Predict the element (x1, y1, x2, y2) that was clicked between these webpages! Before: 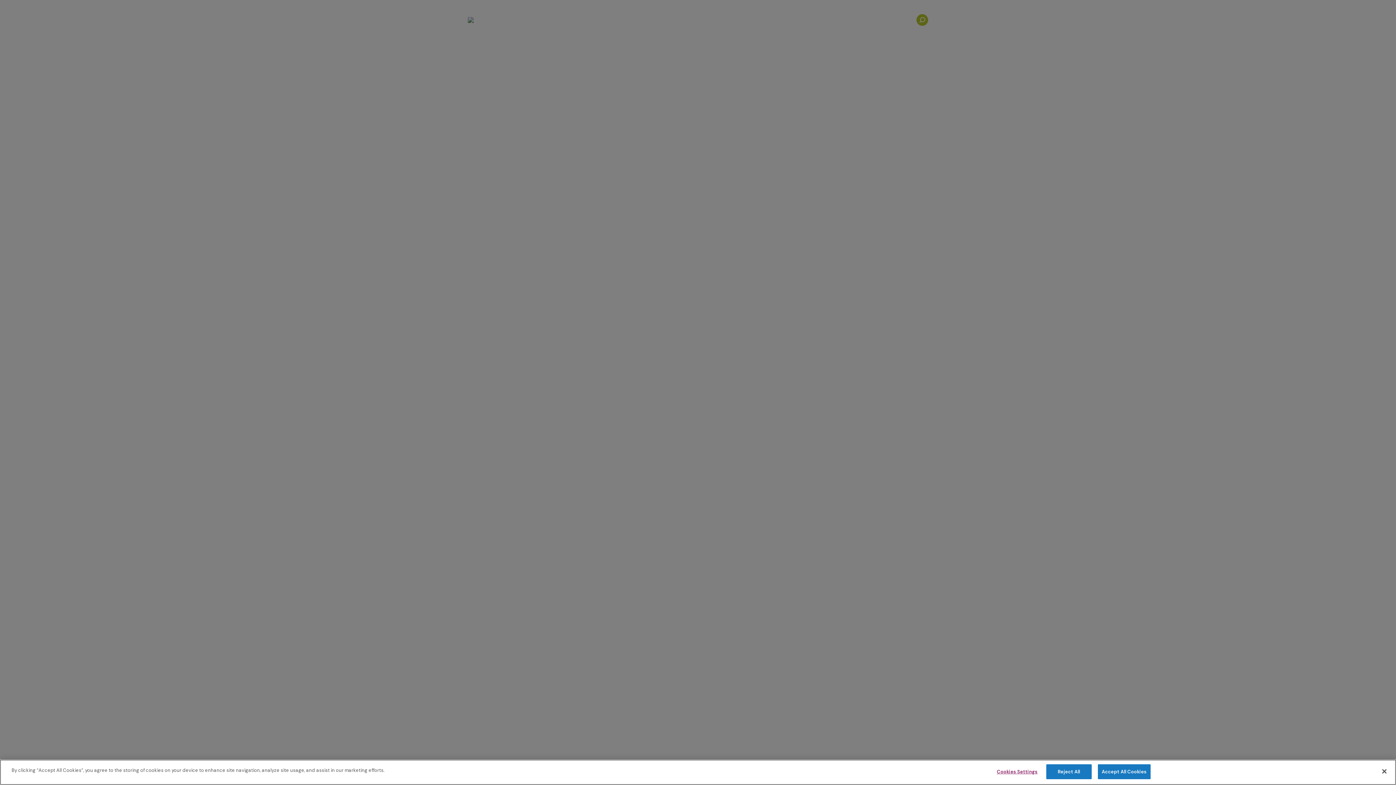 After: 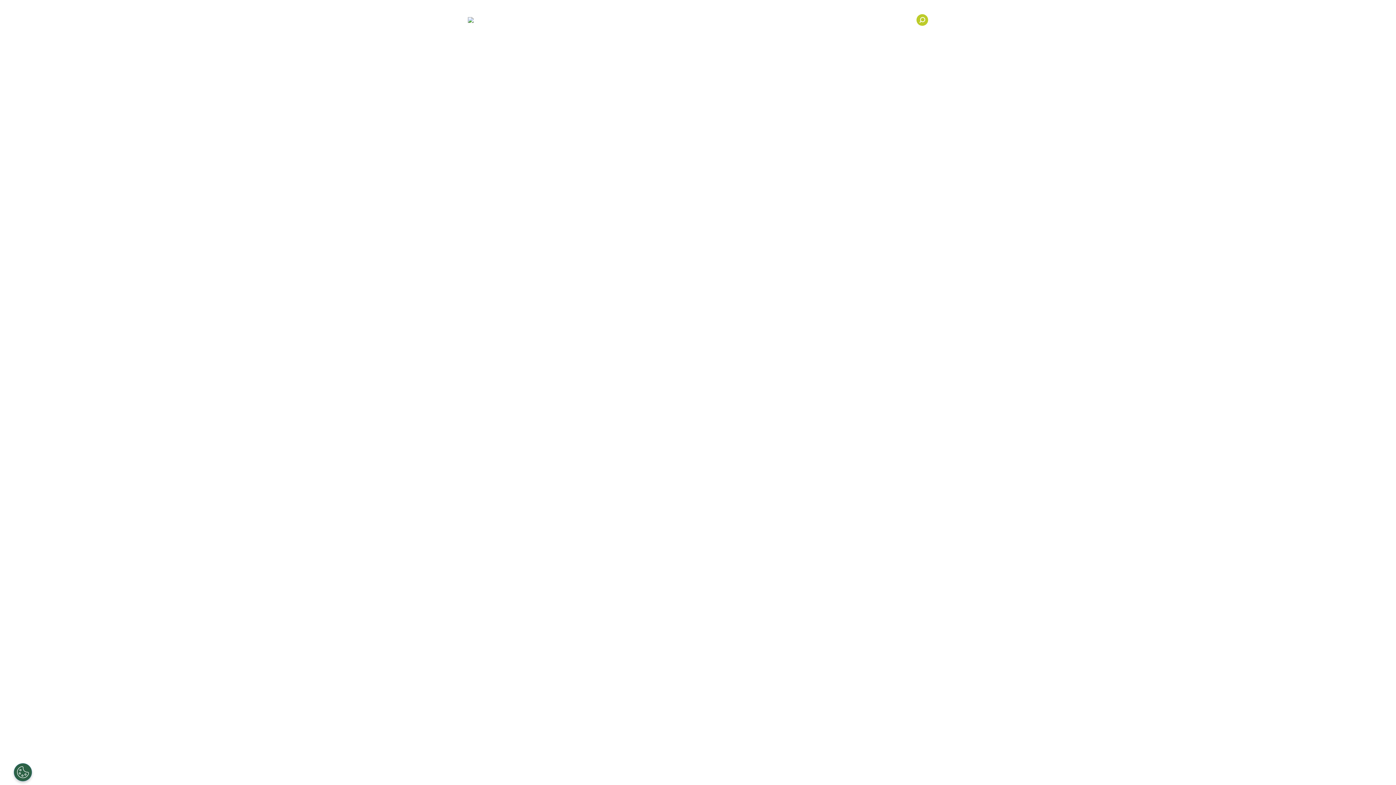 Action: bbox: (1376, 763, 1392, 779) label: Close